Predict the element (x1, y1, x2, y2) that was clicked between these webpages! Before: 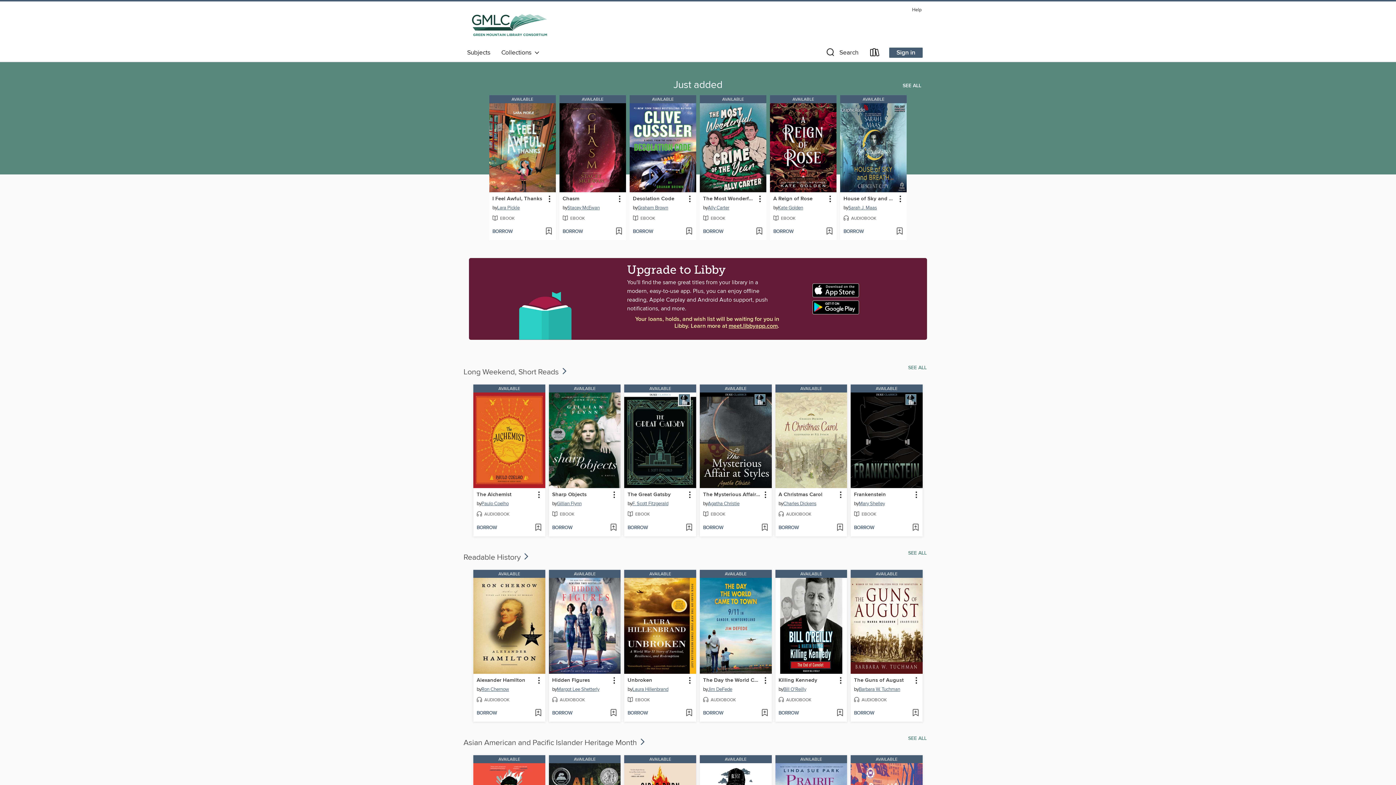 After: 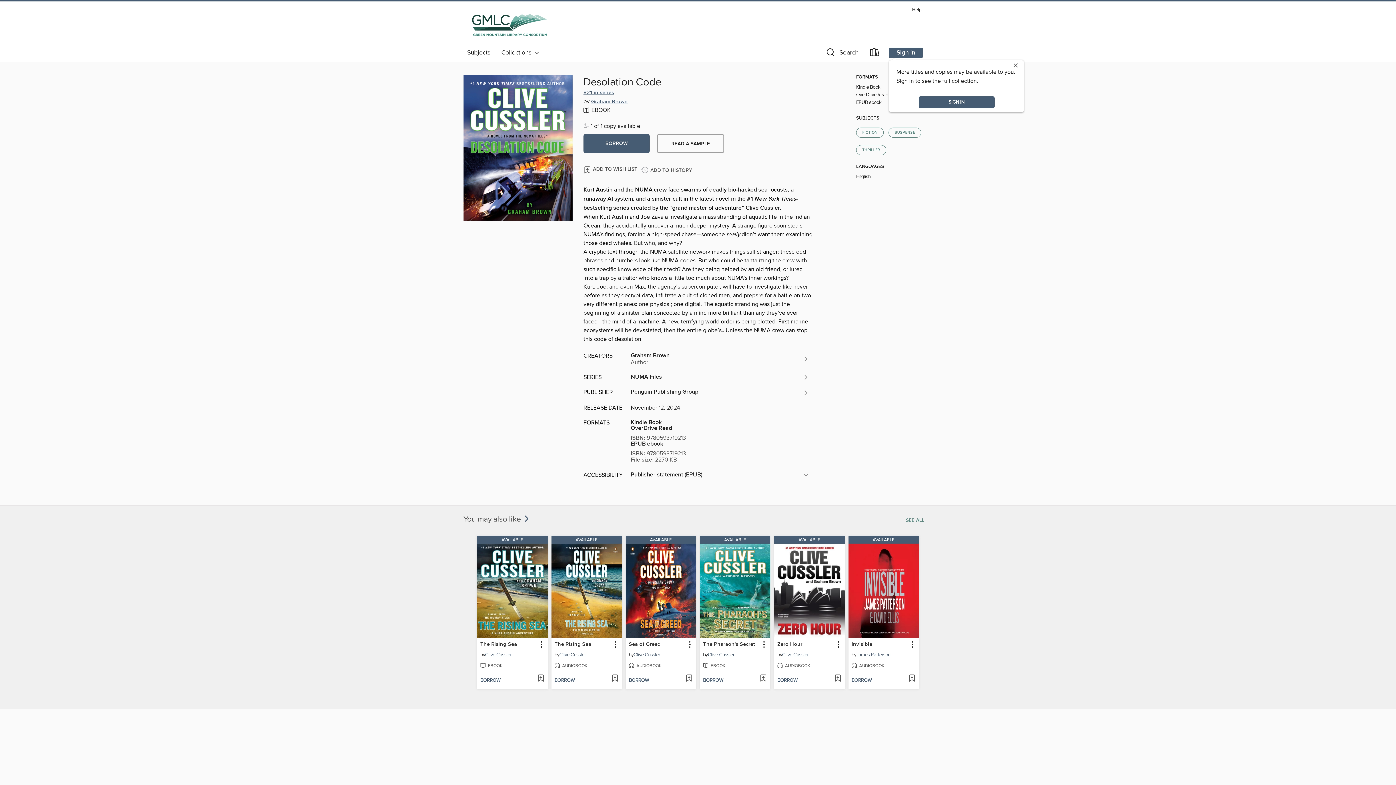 Action: label: AVAILABLE bbox: (629, 95, 696, 103)